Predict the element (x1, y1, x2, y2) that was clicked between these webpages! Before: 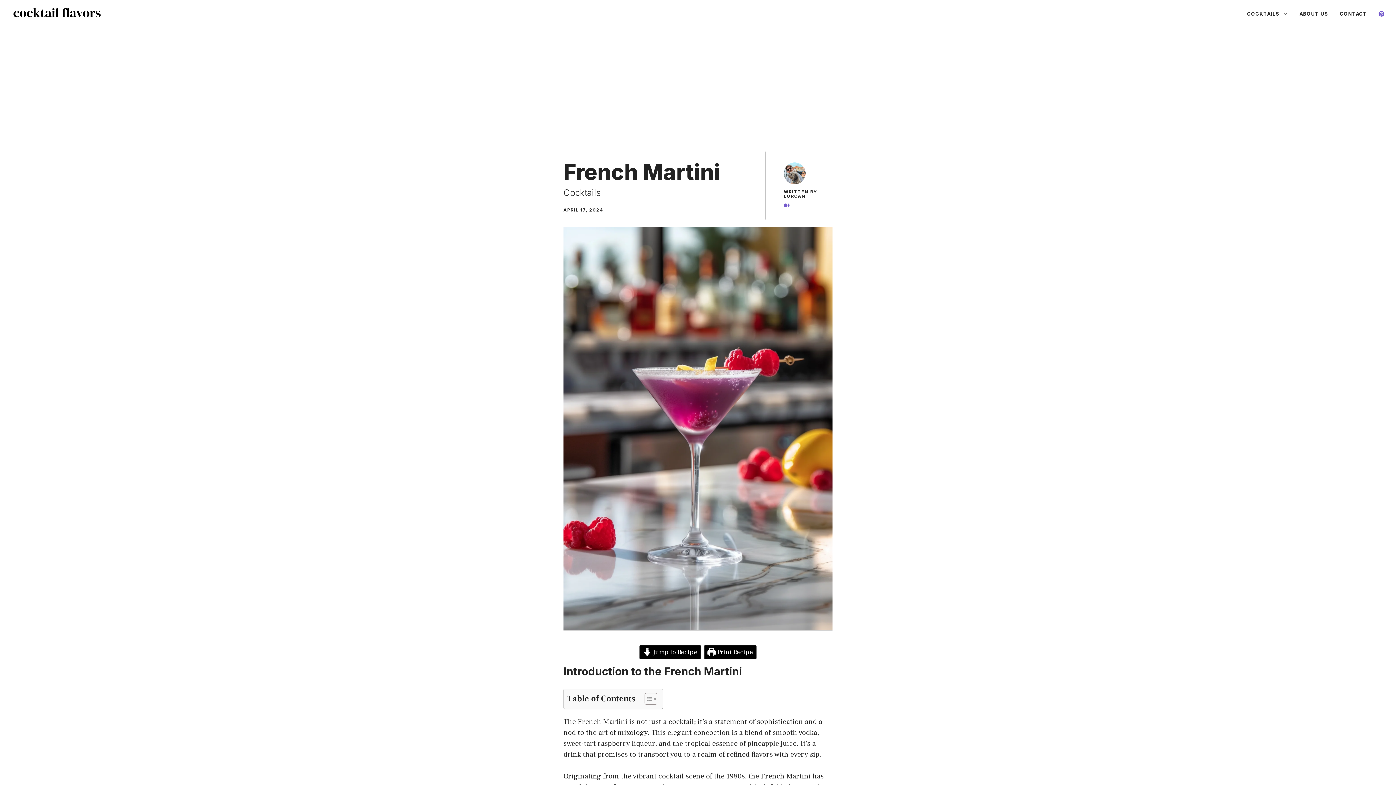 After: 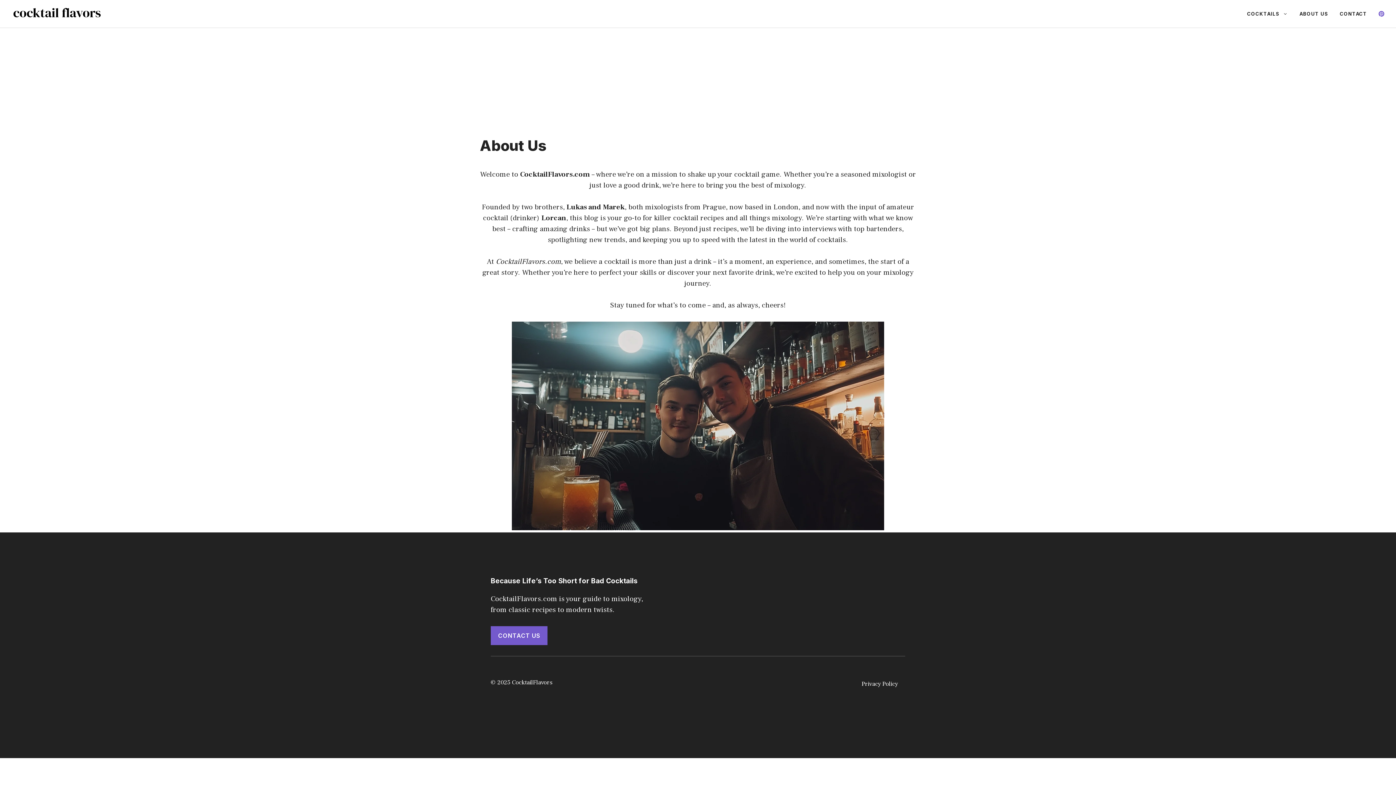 Action: label: ABOUT US bbox: (1293, 2, 1334, 24)